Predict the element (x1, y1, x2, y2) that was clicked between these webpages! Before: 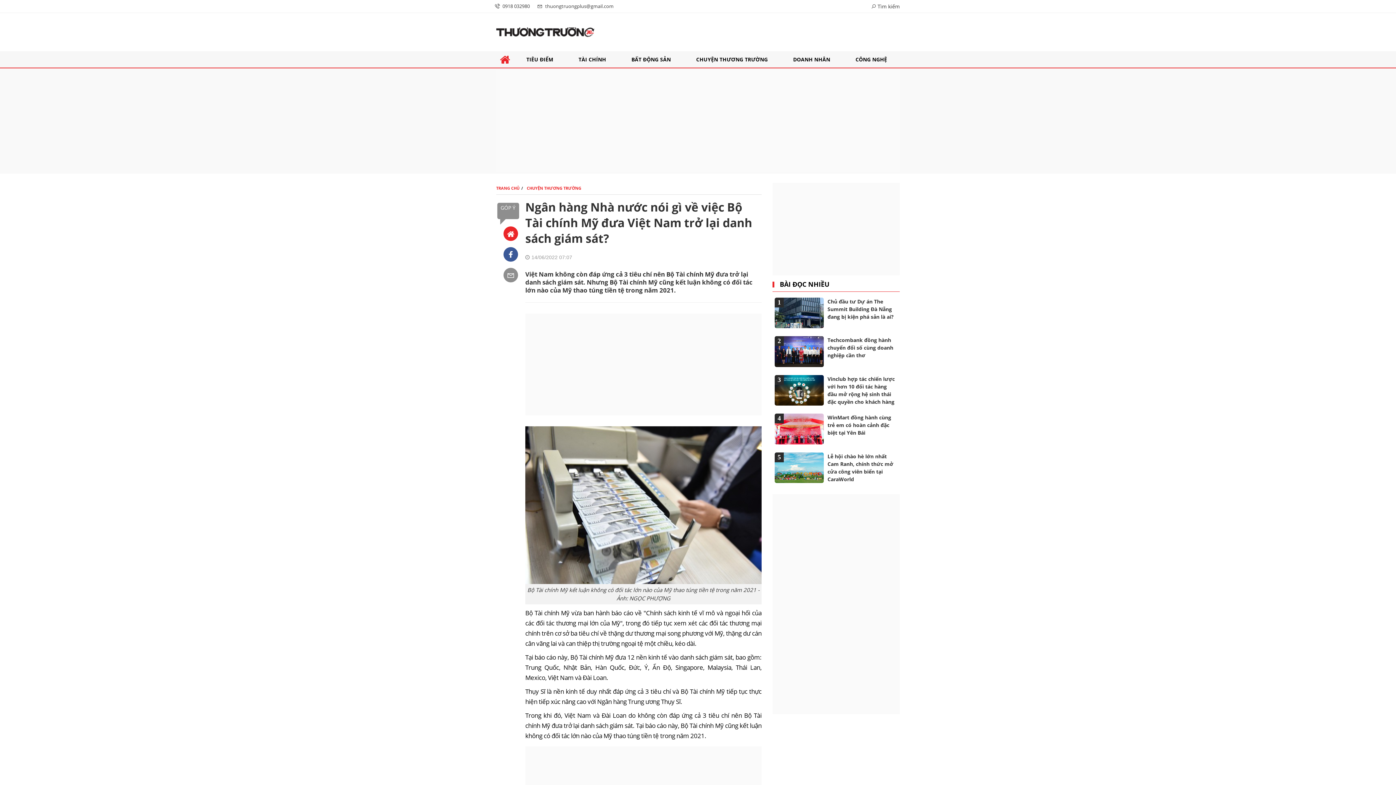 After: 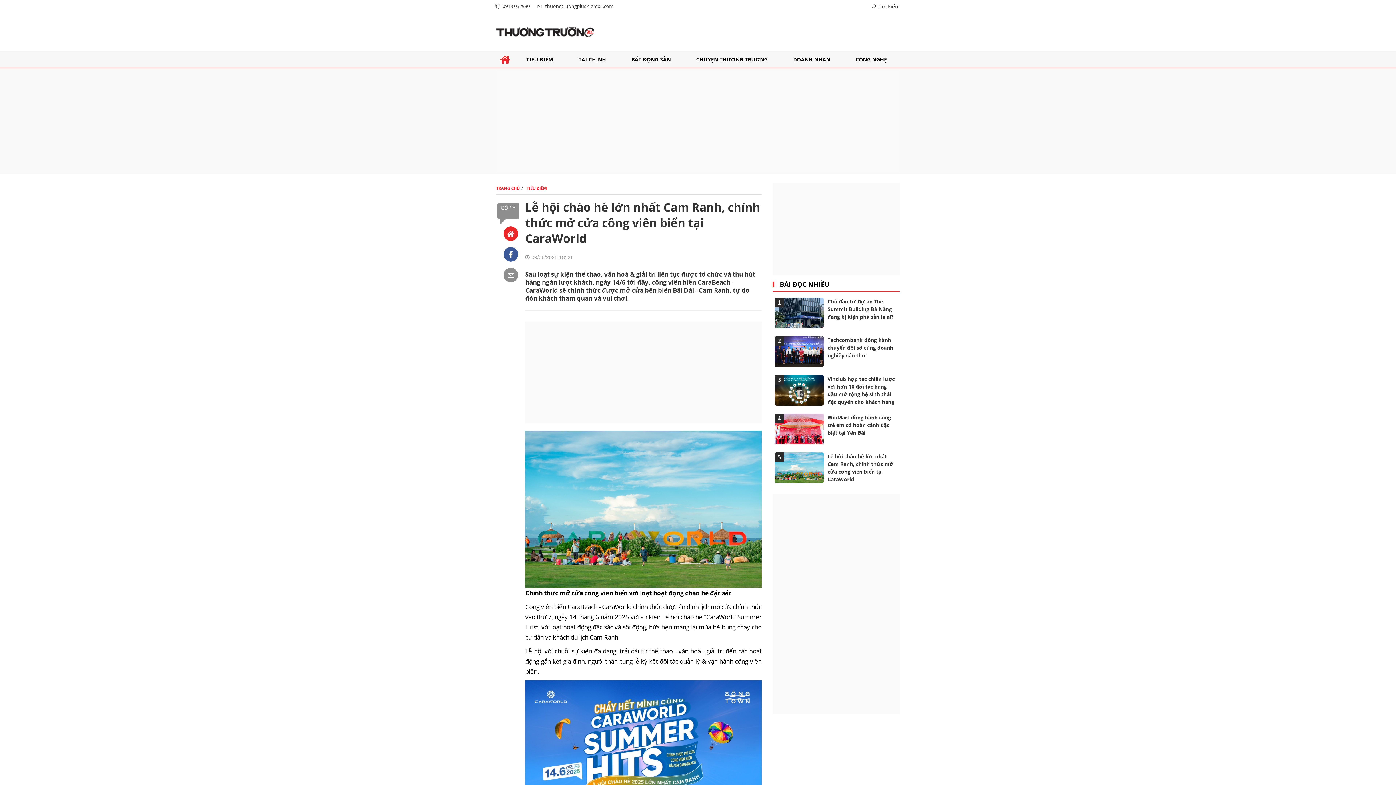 Action: label: 5
Lễ hội chào hè lớn nhất Cam Ranh, chính thức mở cửa công viên biển tại CaraWorld bbox: (772, 450, 900, 485)